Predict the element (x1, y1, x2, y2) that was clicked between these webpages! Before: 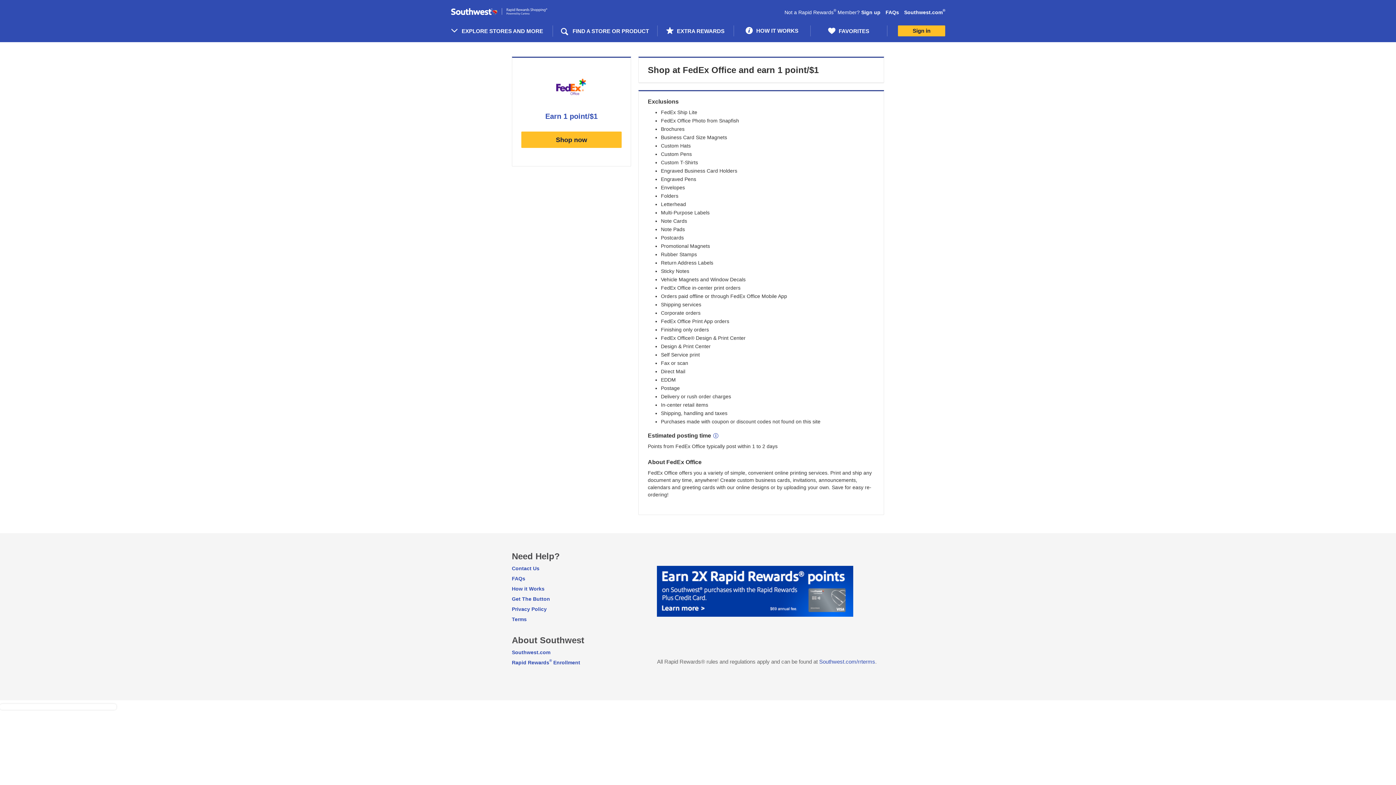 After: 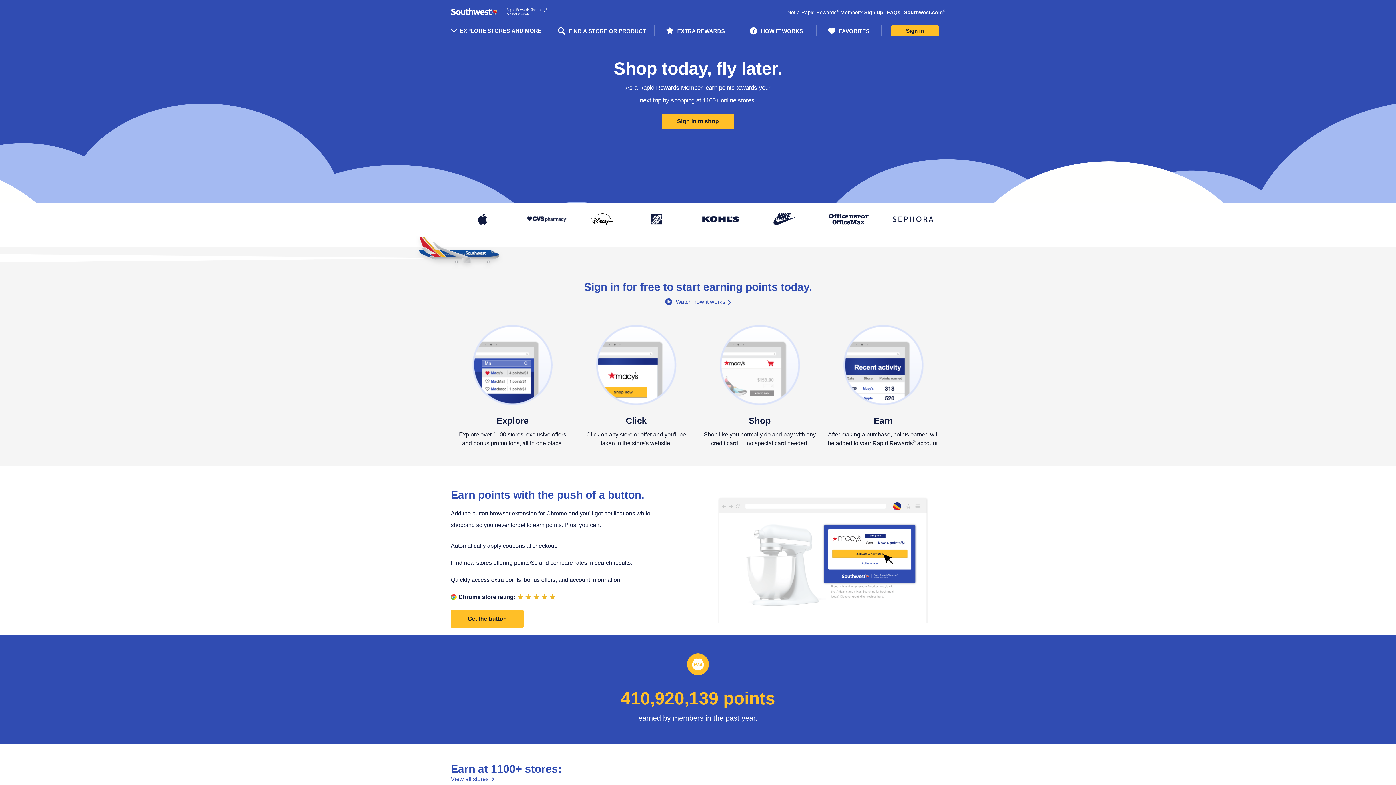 Action: bbox: (450, 5, 563, 18)